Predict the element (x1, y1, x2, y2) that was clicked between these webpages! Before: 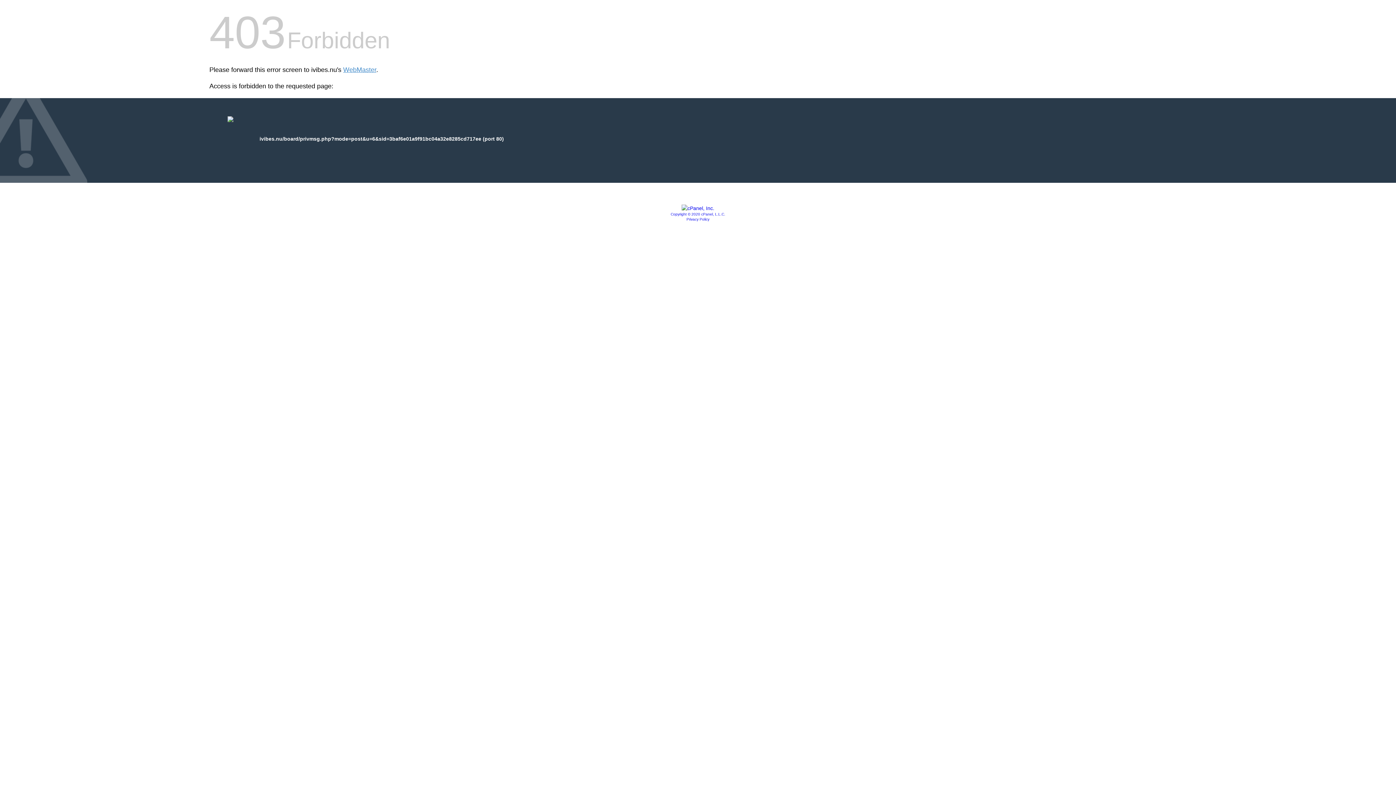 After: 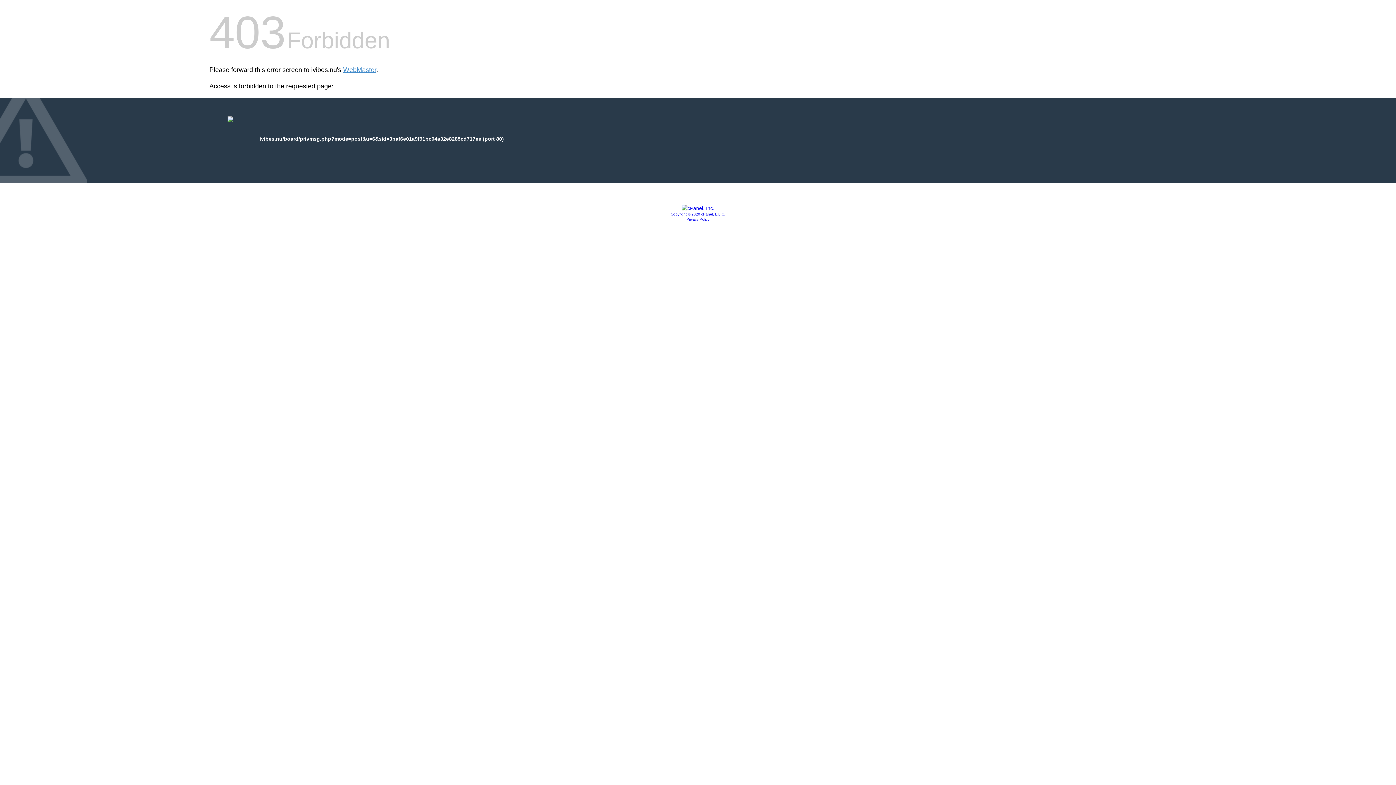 Action: label: Copyright © 2020 cPanel, L.L.C. bbox: (670, 212, 725, 216)